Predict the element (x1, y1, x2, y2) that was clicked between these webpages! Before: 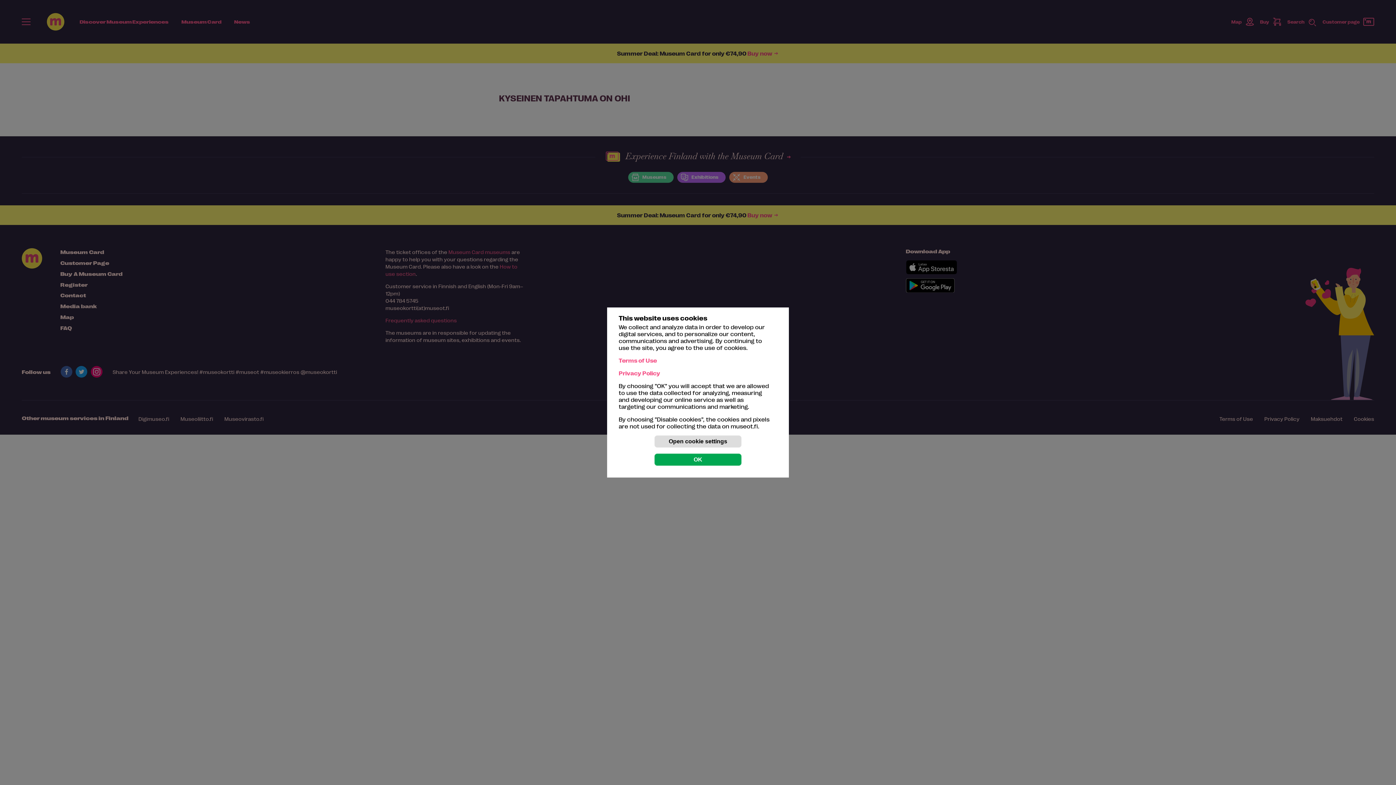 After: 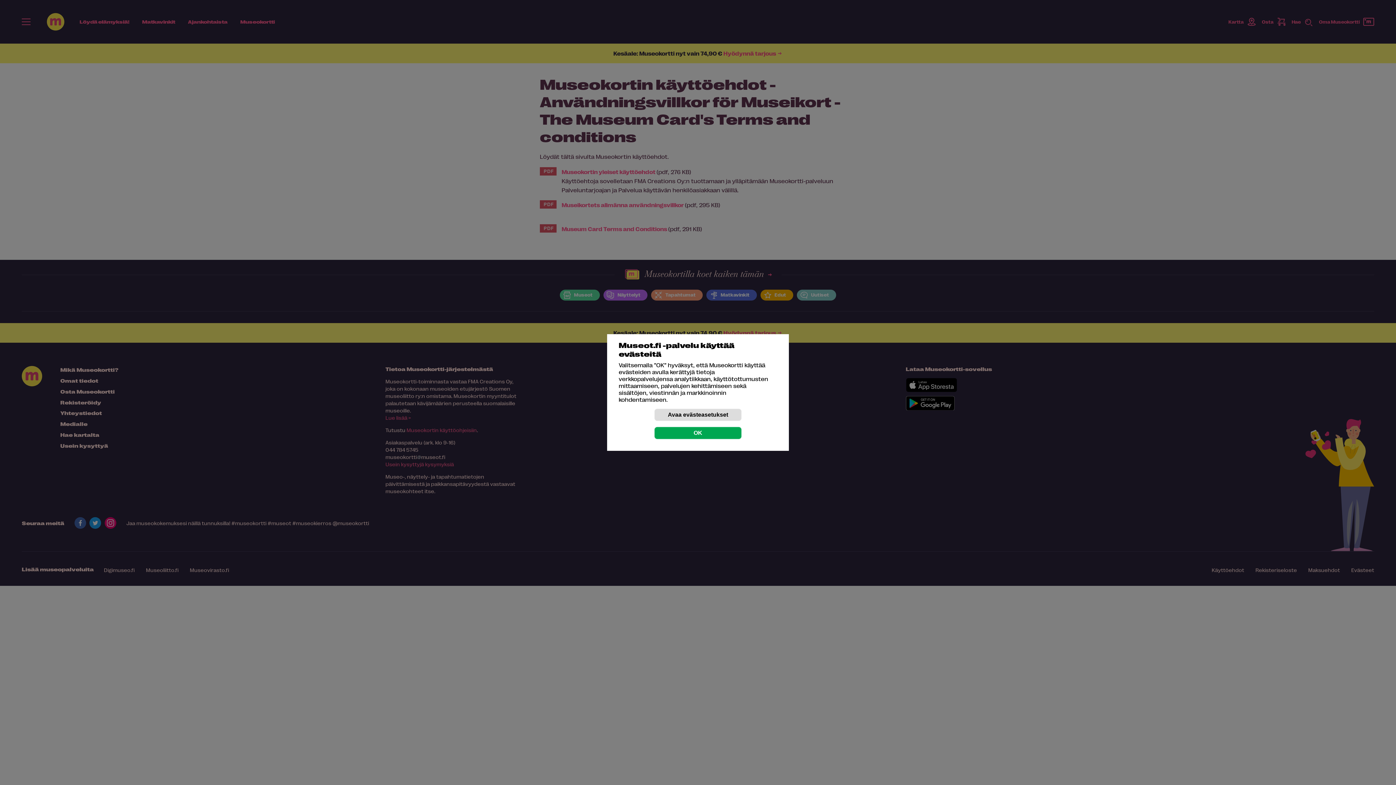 Action: bbox: (618, 357, 657, 364) label: Terms of Use